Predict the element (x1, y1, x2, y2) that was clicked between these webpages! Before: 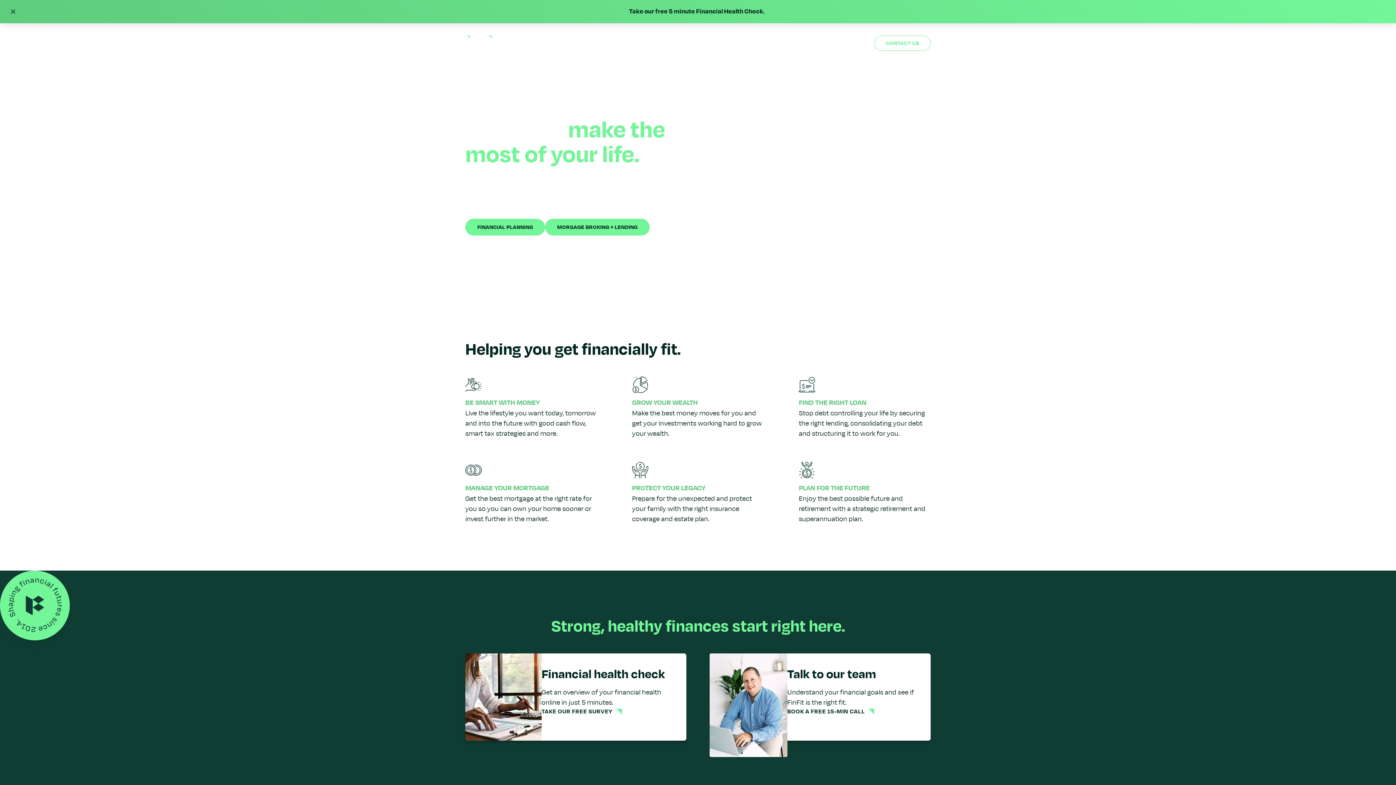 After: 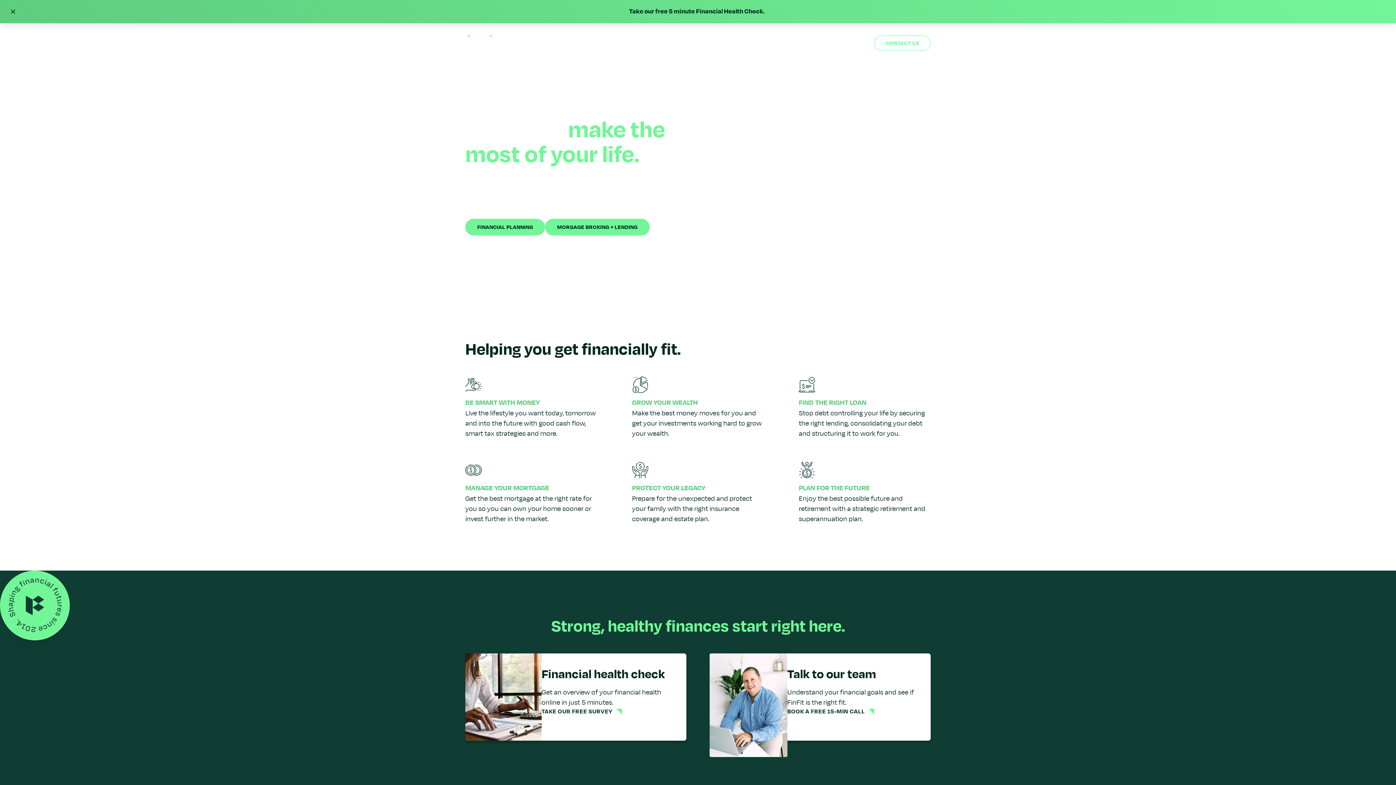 Action: bbox: (465, 32, 505, 54) label: home